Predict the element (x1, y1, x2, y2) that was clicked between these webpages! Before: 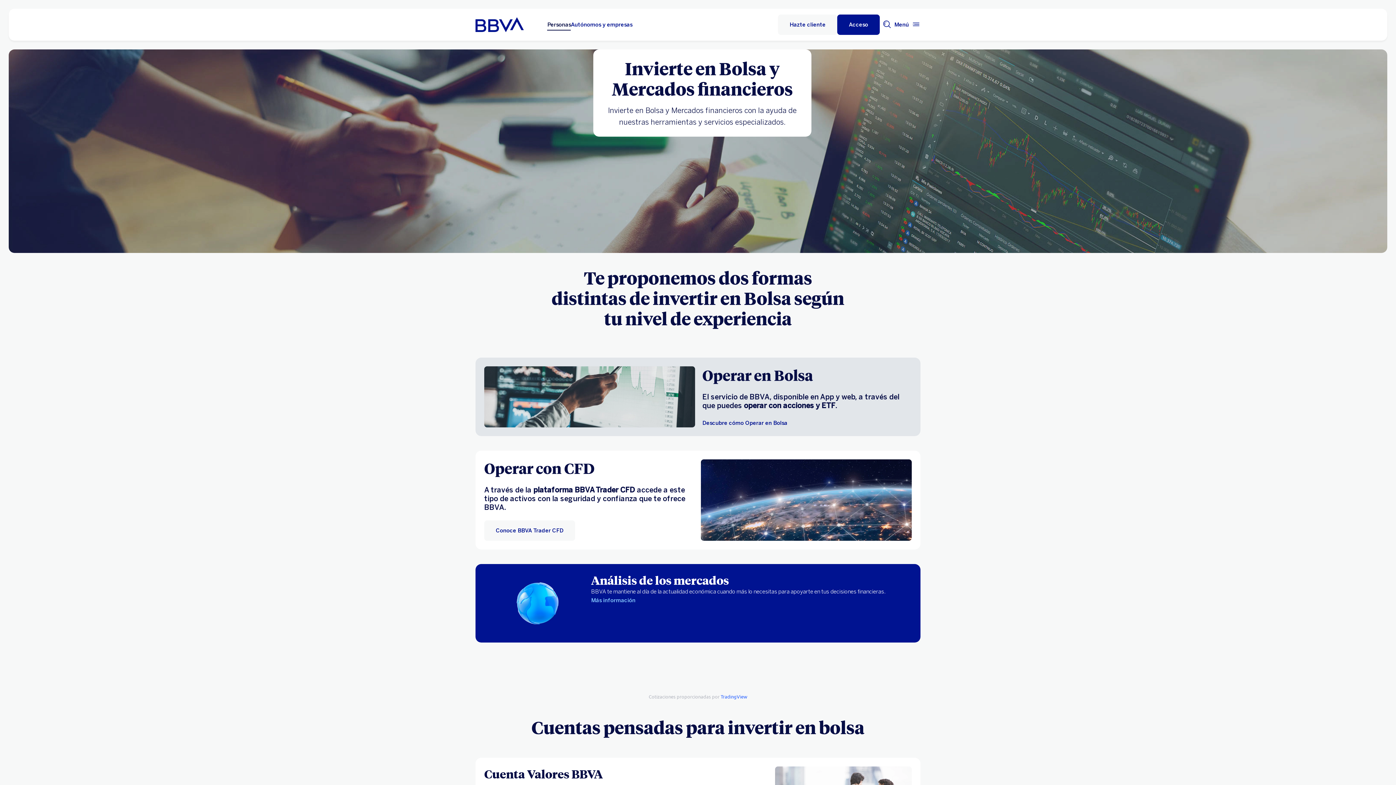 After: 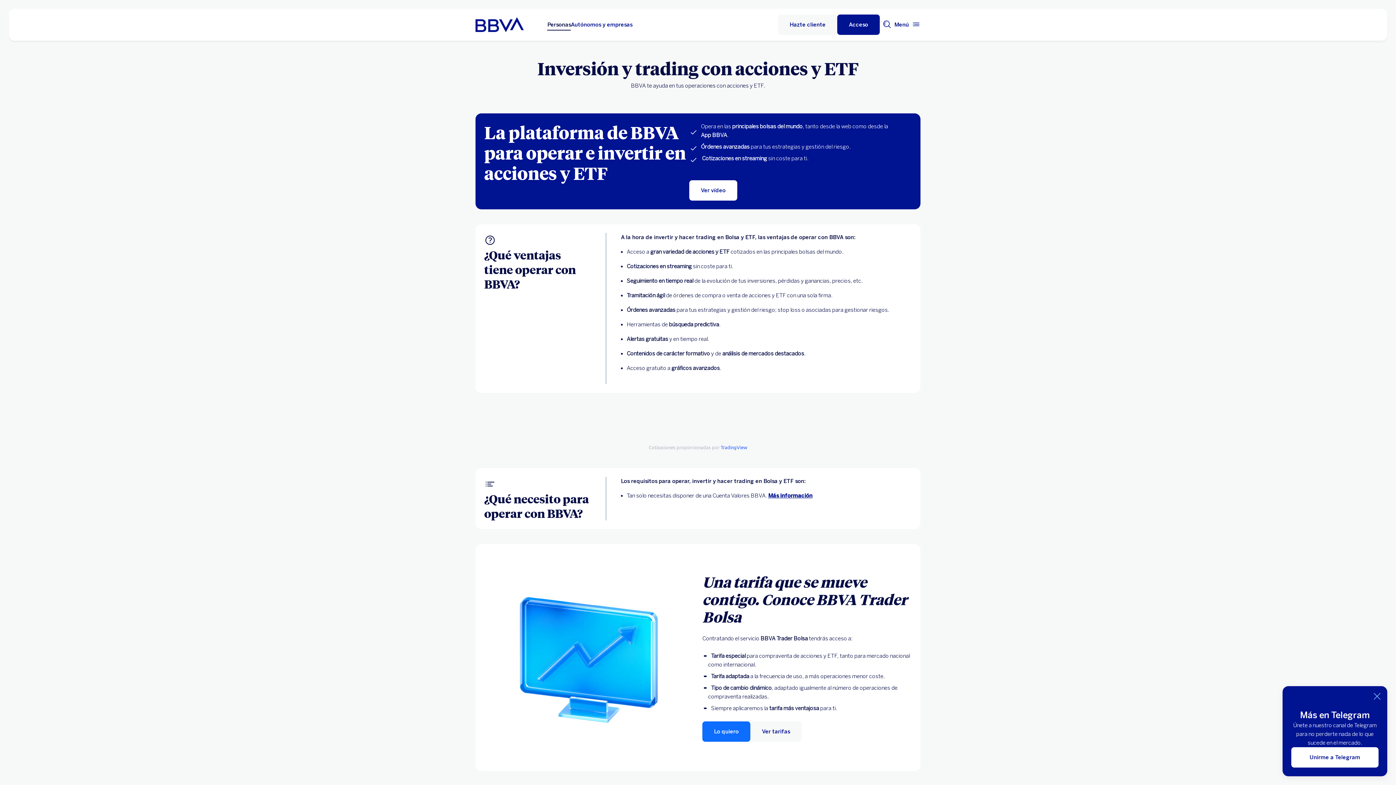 Action: bbox: (702, 418, 787, 427) label: Descubre cómo Operar en Bolsa